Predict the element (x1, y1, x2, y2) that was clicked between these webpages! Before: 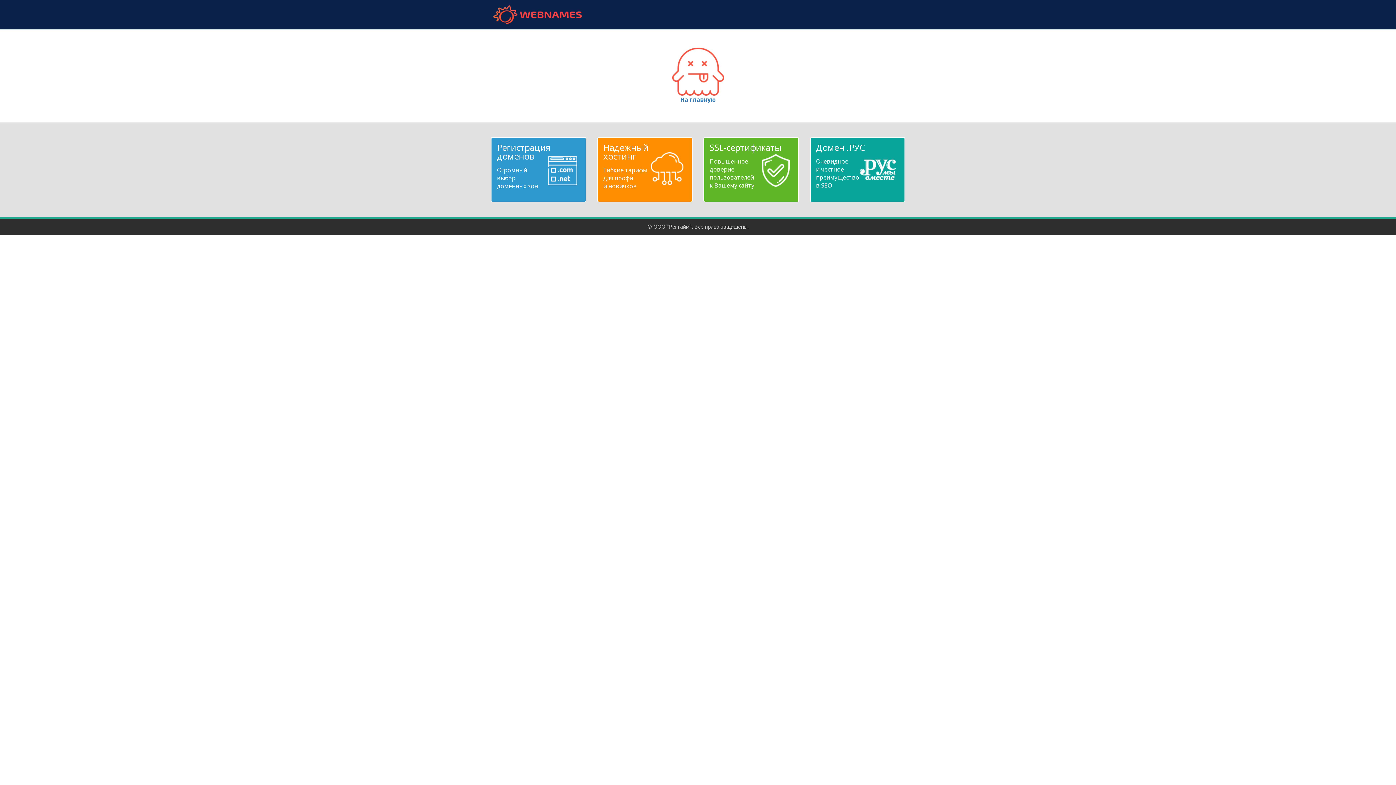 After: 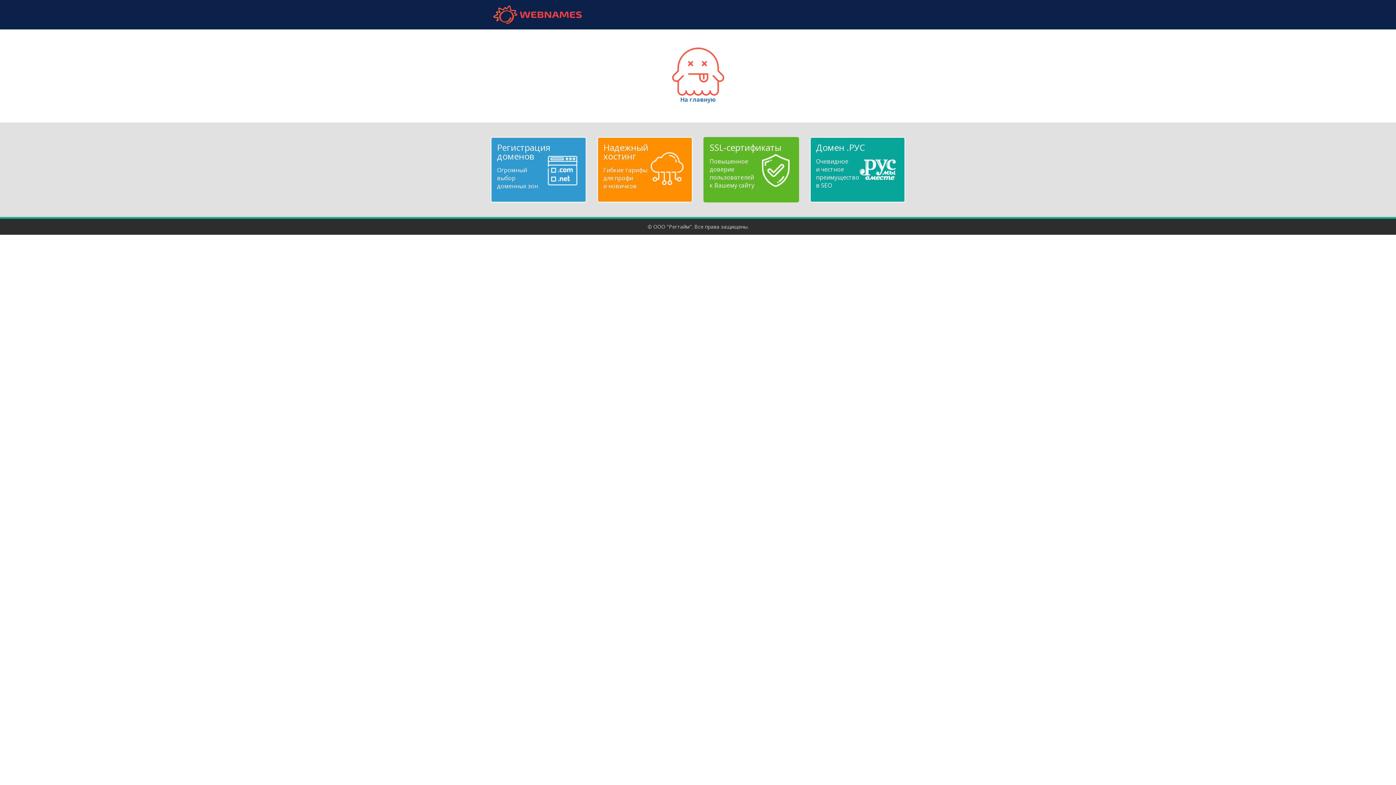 Action: label: SSL-сертификаты
Повышенное
доверие
пользователей
к Вашему сайту bbox: (709, 143, 792, 189)